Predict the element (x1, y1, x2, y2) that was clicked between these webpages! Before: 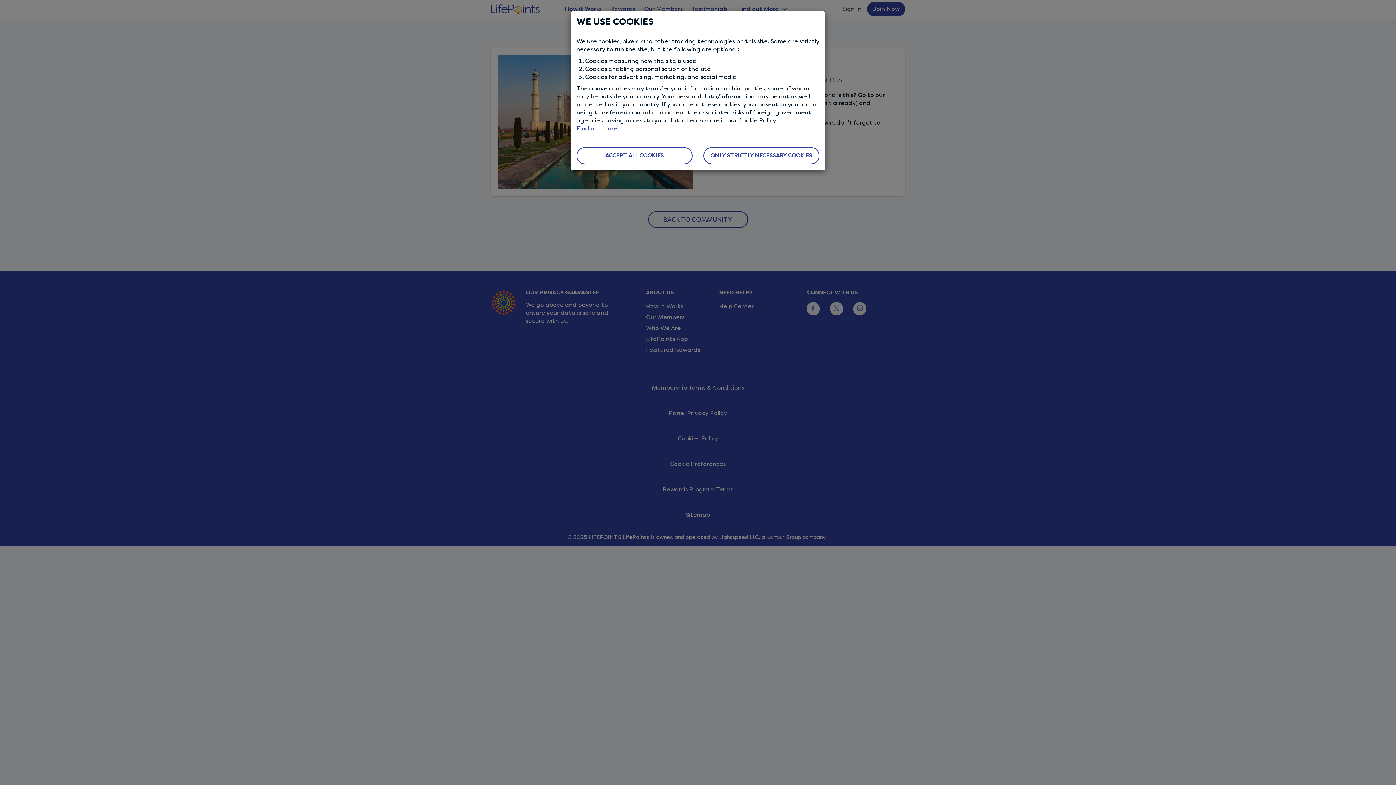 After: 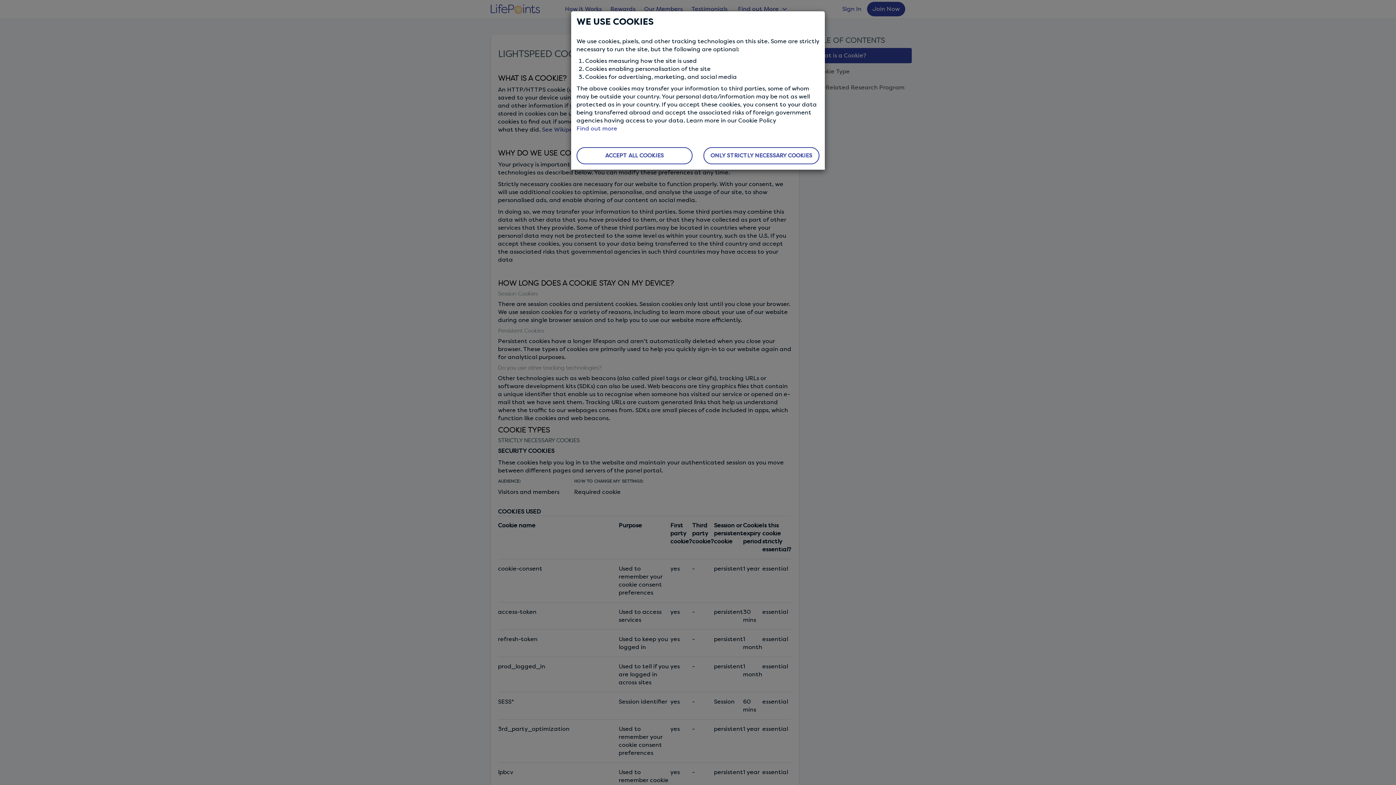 Action: bbox: (576, 125, 617, 132) label: Find out more